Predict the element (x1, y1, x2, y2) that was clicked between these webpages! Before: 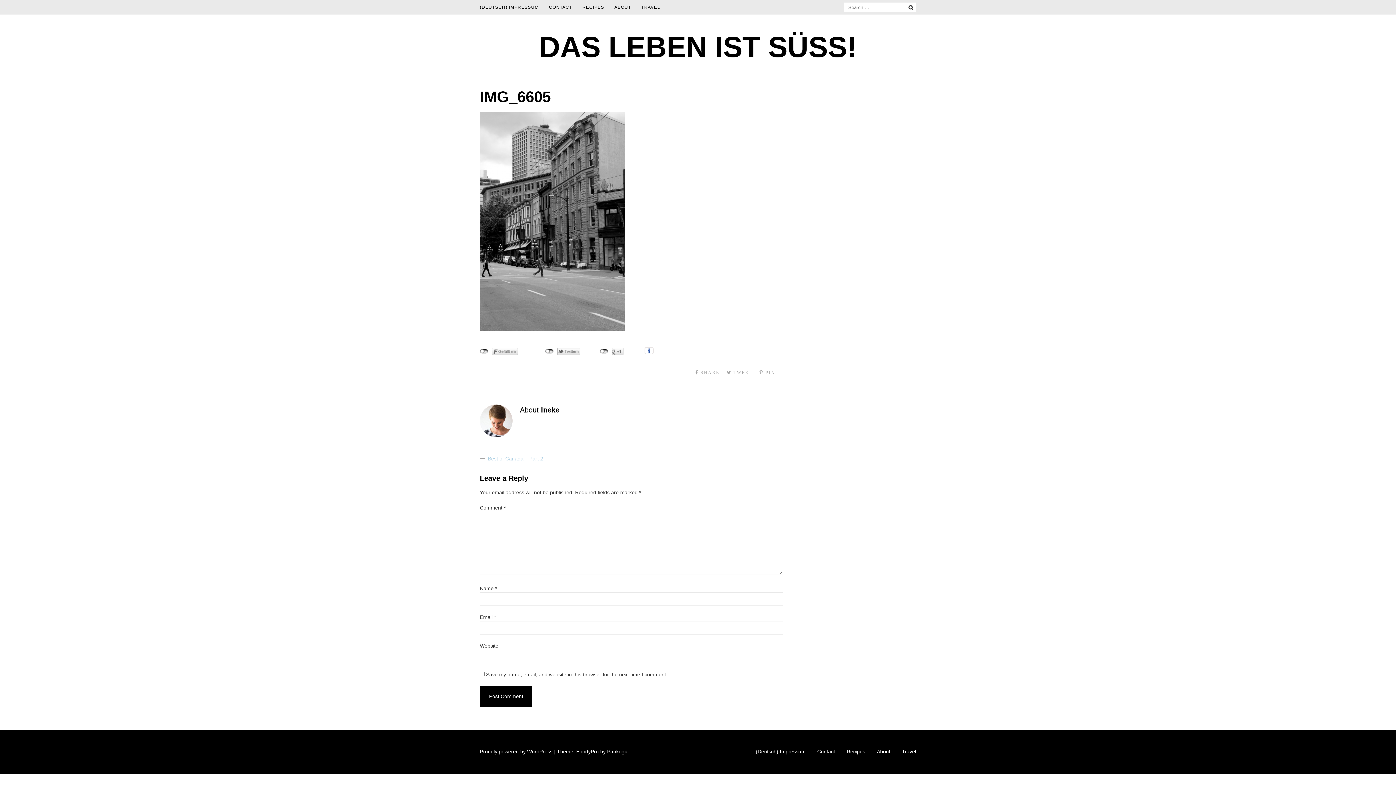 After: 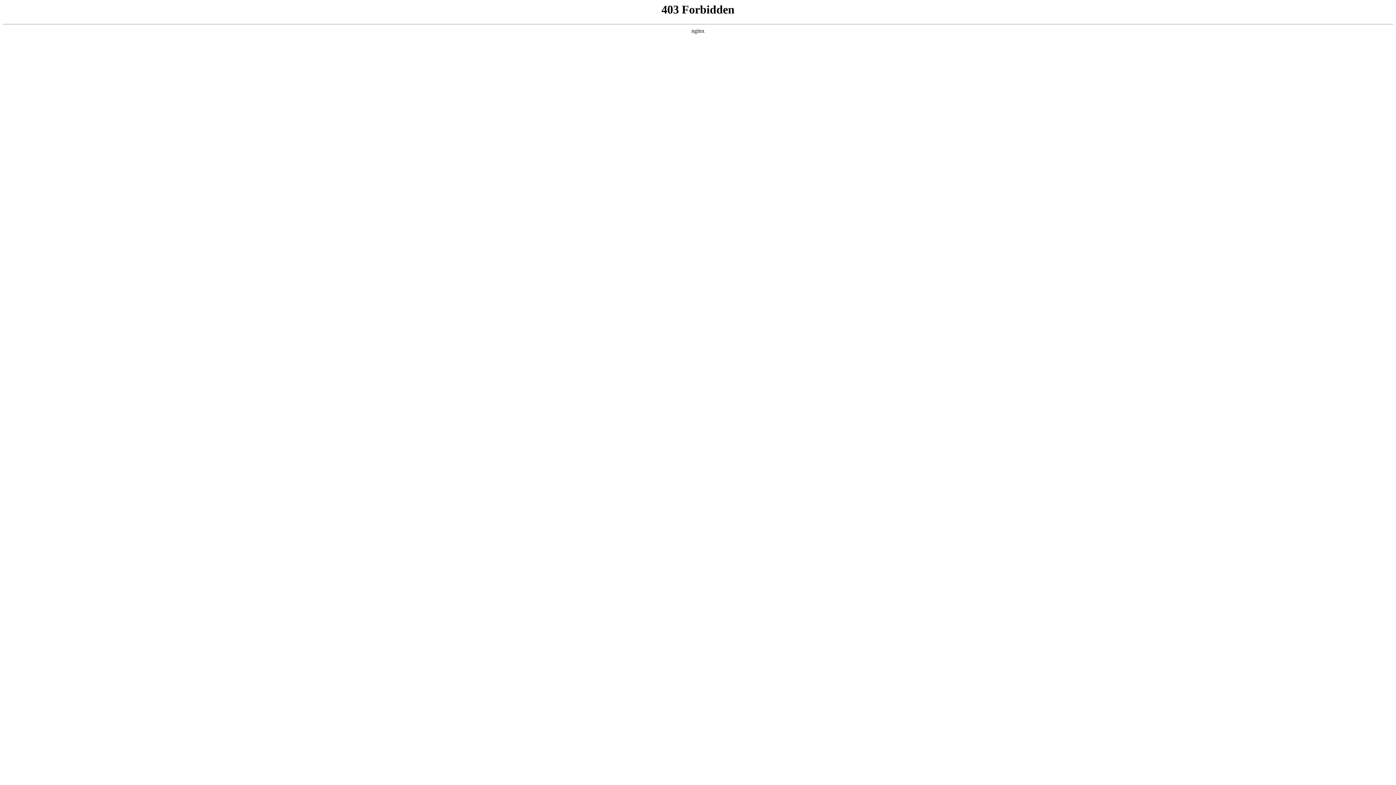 Action: bbox: (480, 749, 552, 754) label: Proudly powered by WordPress